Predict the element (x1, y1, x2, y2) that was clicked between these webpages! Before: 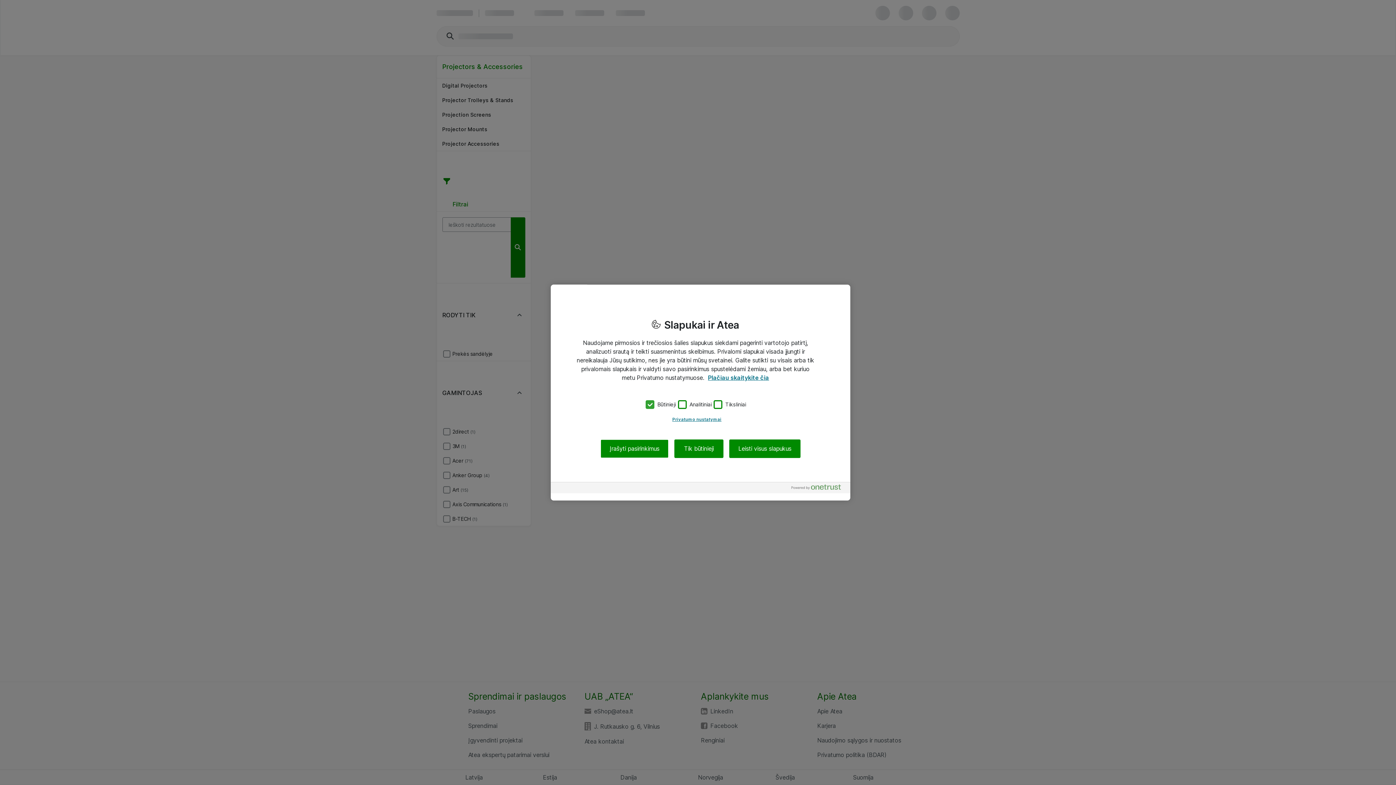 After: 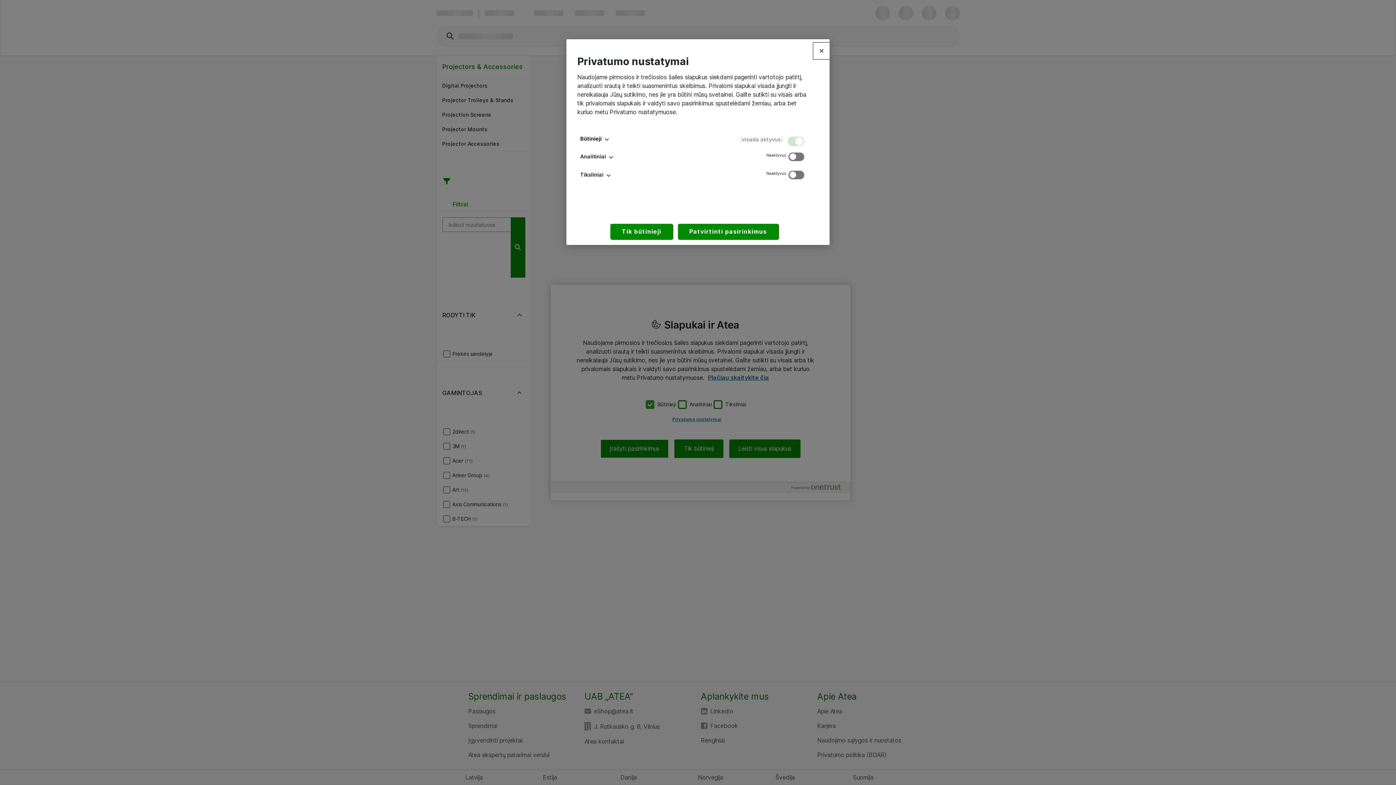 Action: bbox: (576, 412, 817, 426) label: Privatumo nustatymai